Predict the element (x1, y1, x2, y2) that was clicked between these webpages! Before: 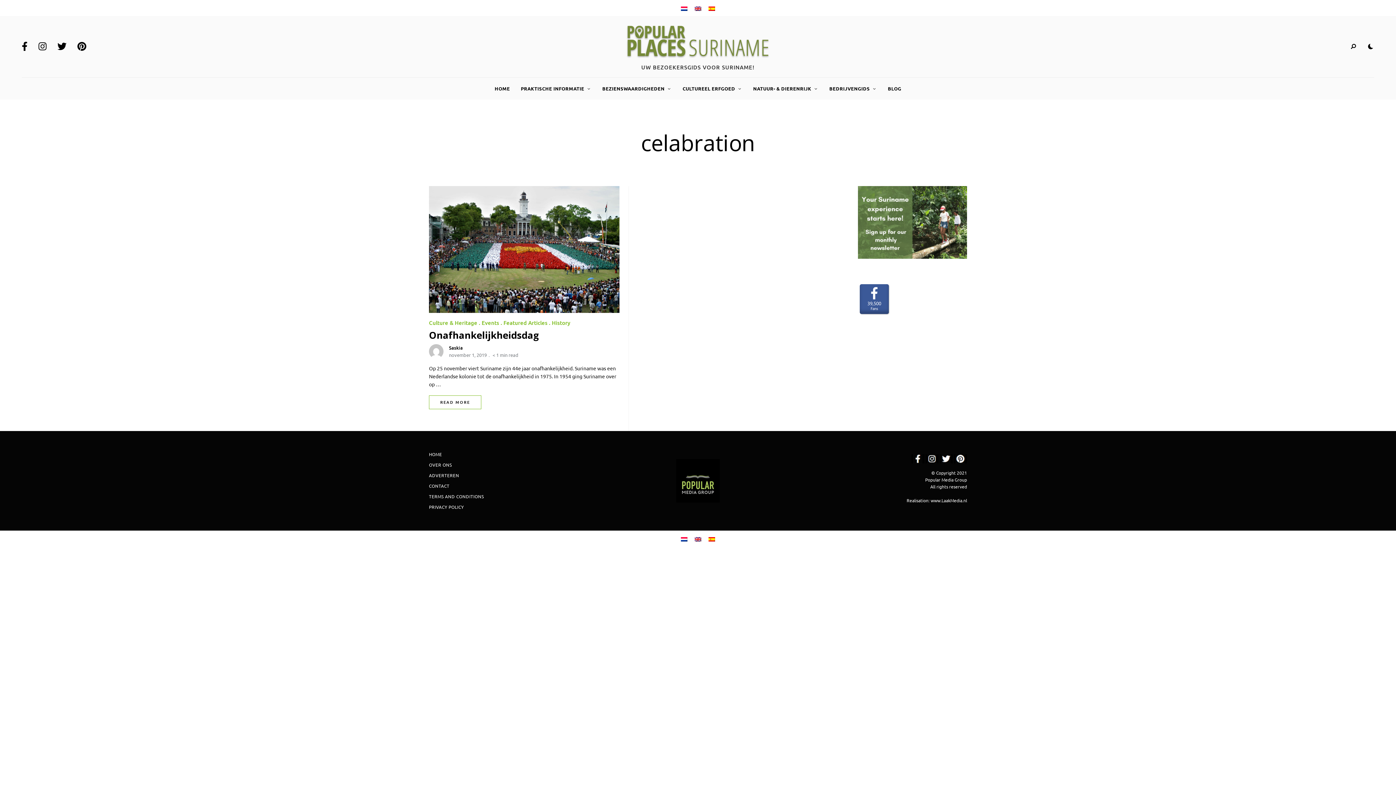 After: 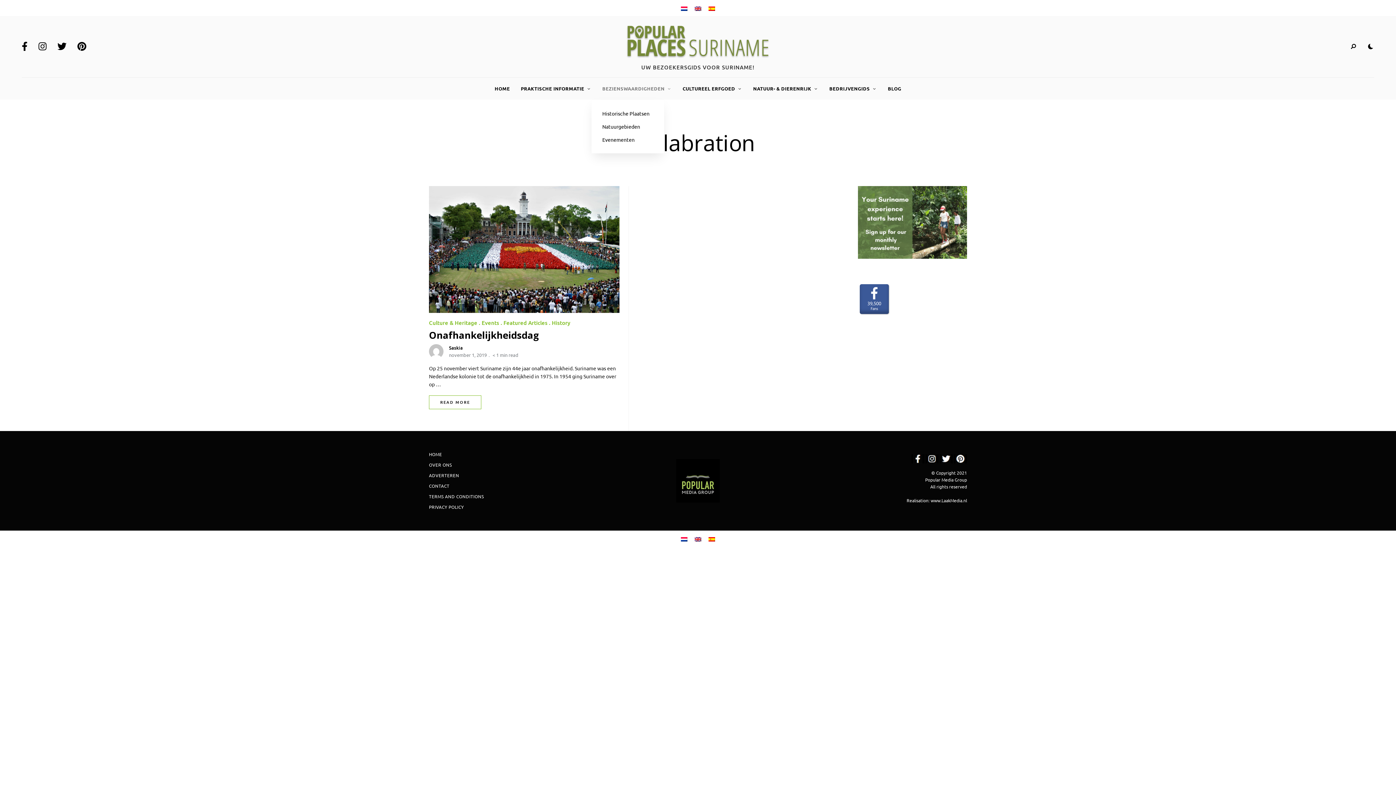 Action: bbox: (597, 77, 677, 99) label: BEZIENSWAARDIGHEDEN